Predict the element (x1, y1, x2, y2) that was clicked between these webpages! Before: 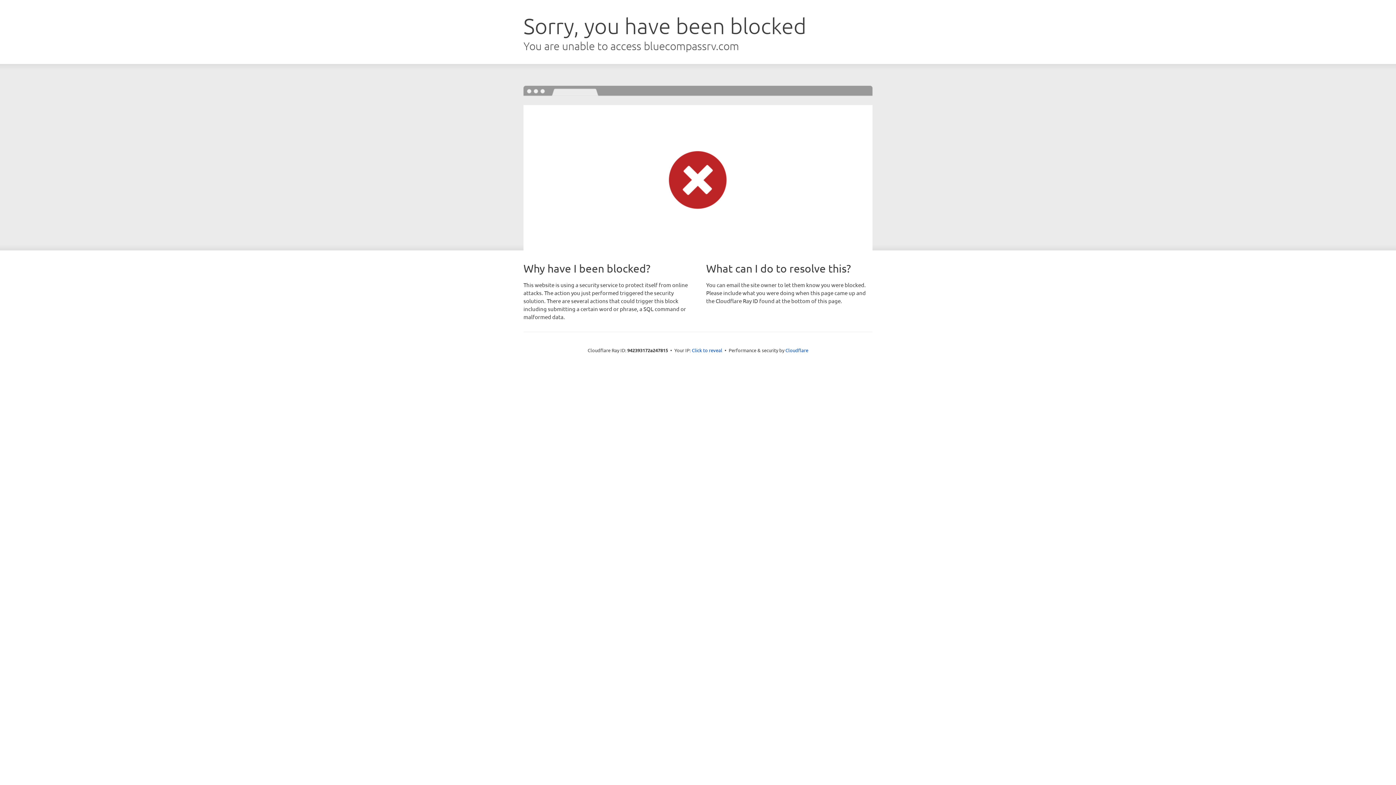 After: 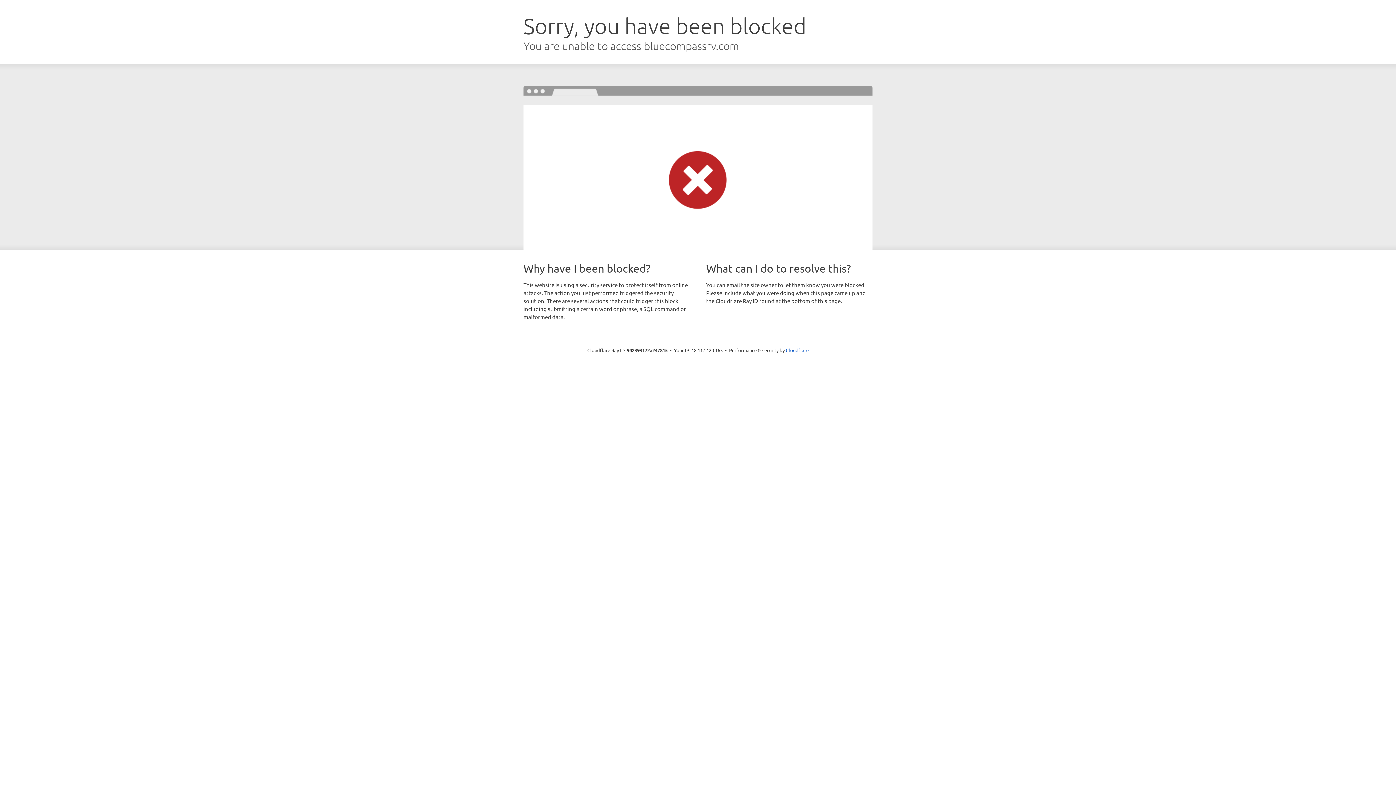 Action: label: Click to reveal bbox: (692, 346, 722, 353)